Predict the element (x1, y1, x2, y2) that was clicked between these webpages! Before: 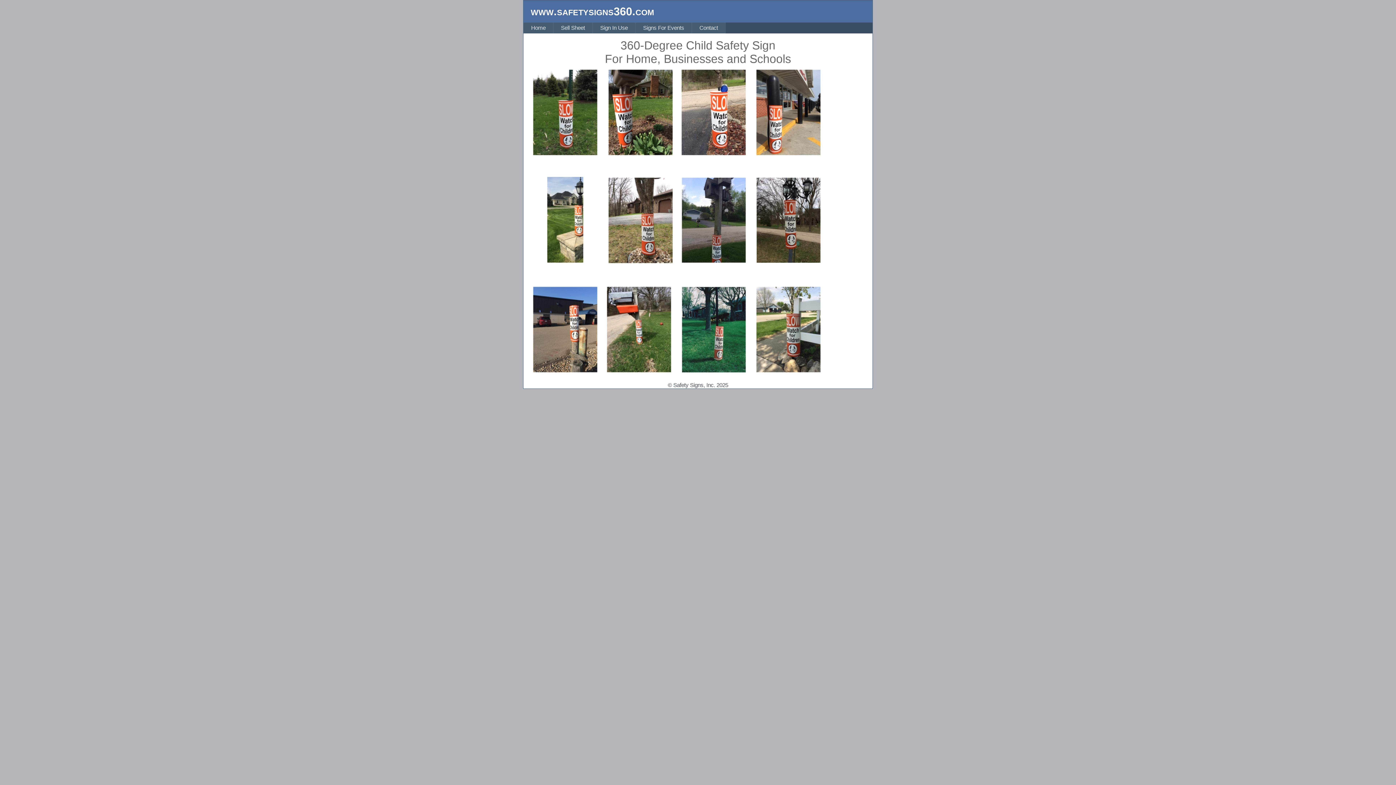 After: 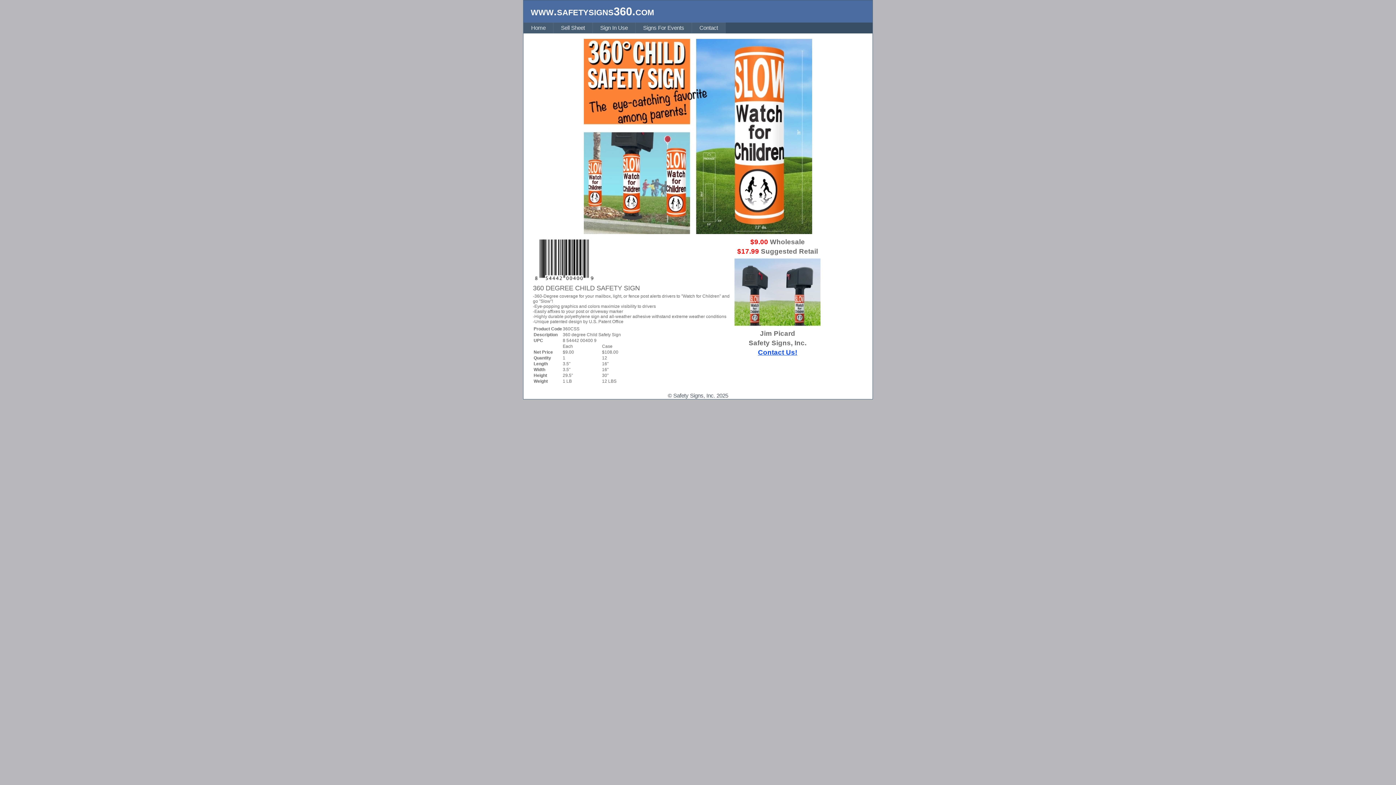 Action: bbox: (553, 22, 592, 33) label: Sell Sheet